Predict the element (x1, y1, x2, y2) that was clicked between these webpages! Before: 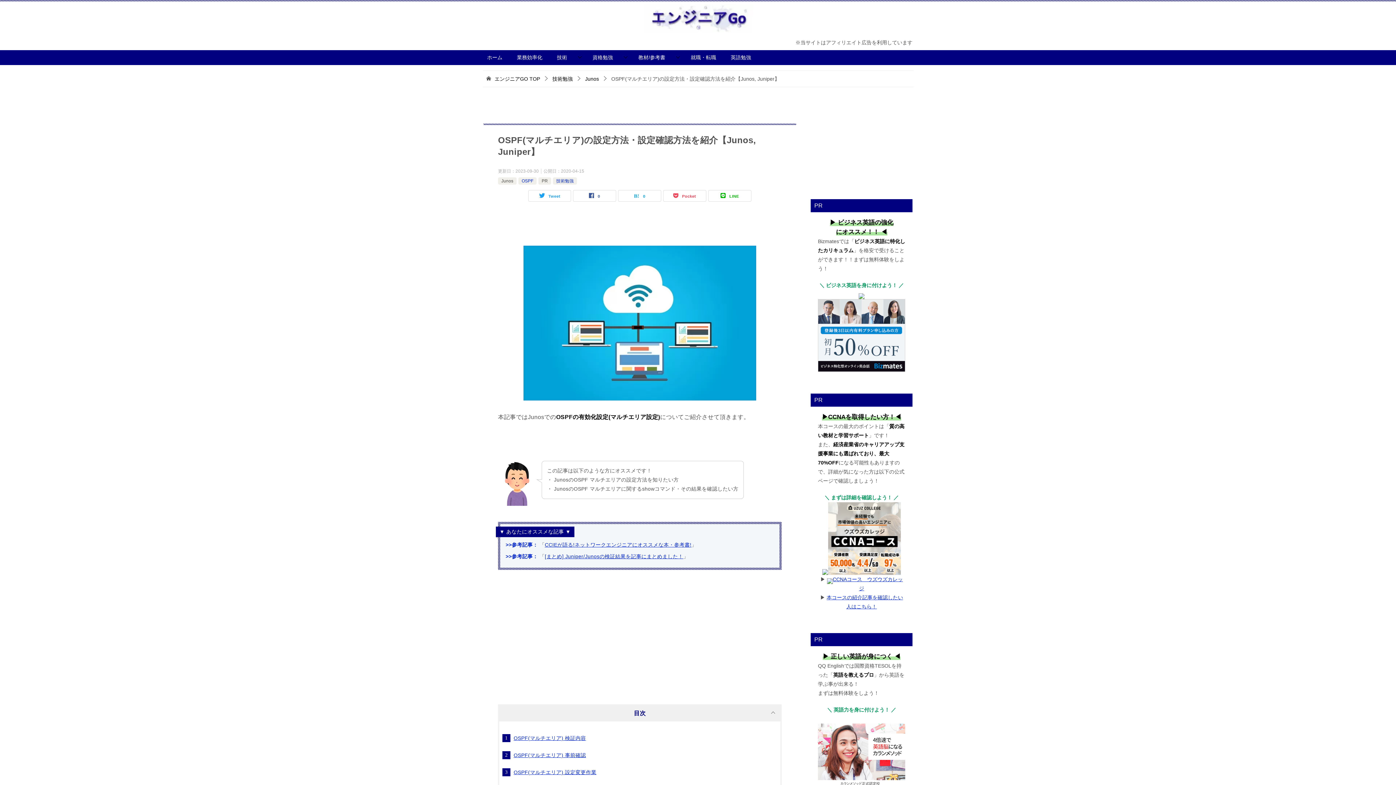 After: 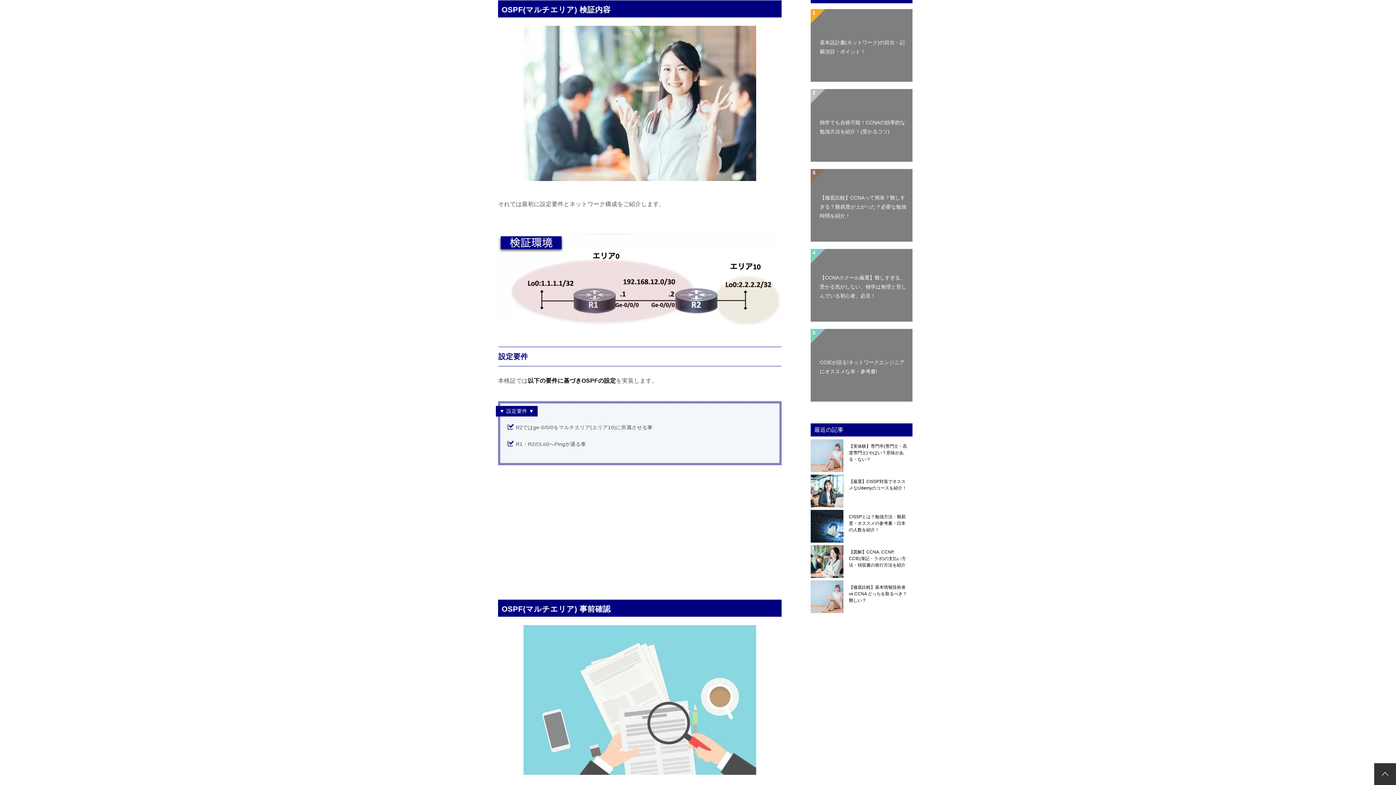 Action: bbox: (513, 735, 586, 741) label: OSPF(マルチエリア) 検証内容